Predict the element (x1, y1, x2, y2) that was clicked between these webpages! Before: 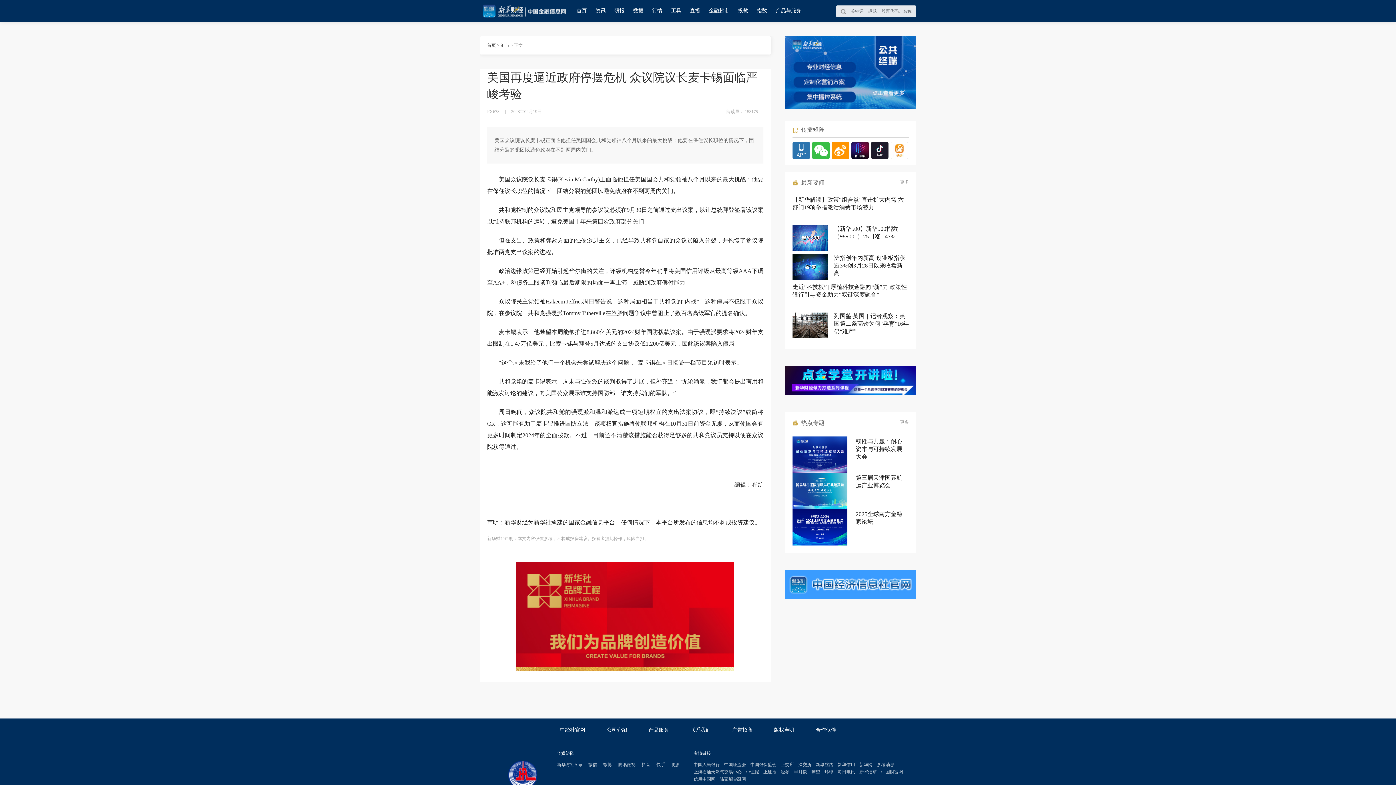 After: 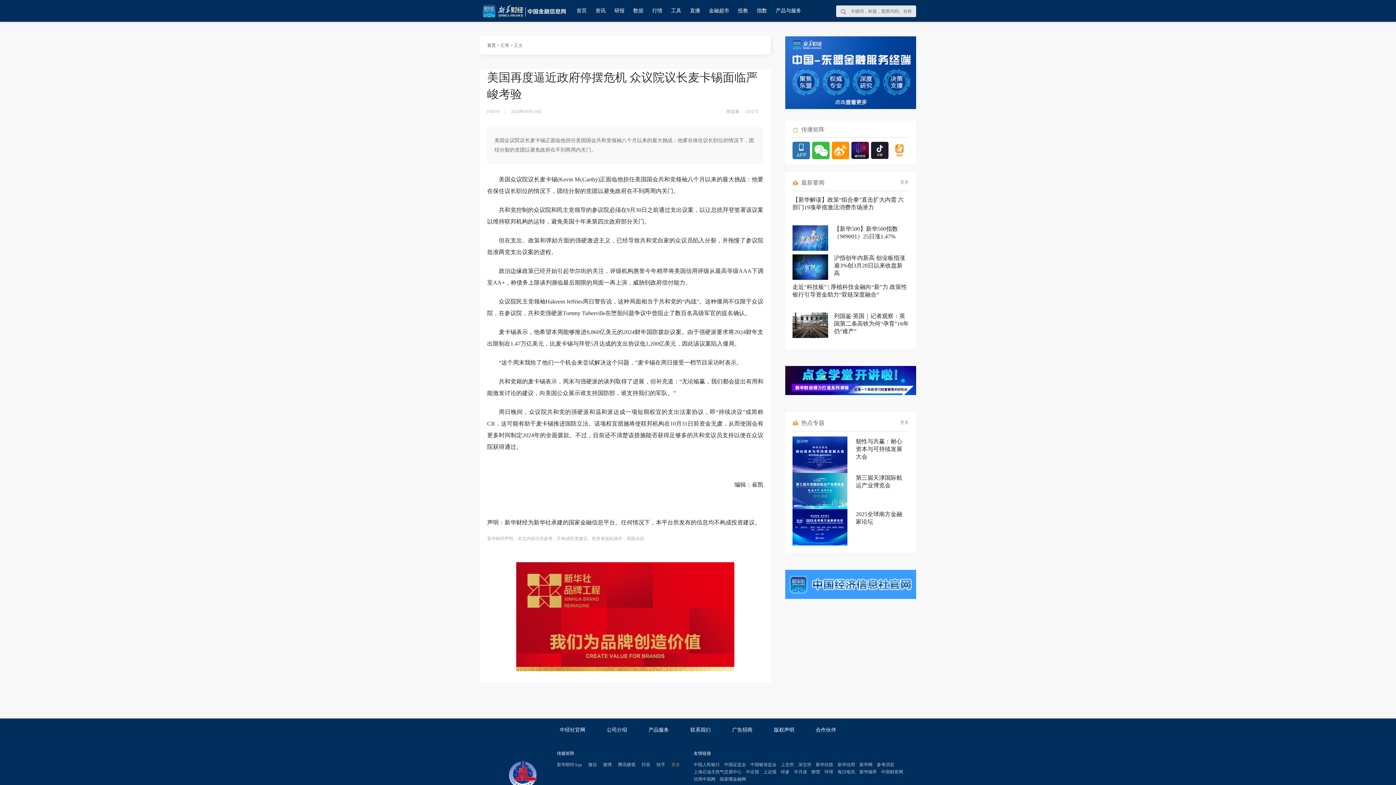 Action: bbox: (671, 762, 680, 767) label: 更多